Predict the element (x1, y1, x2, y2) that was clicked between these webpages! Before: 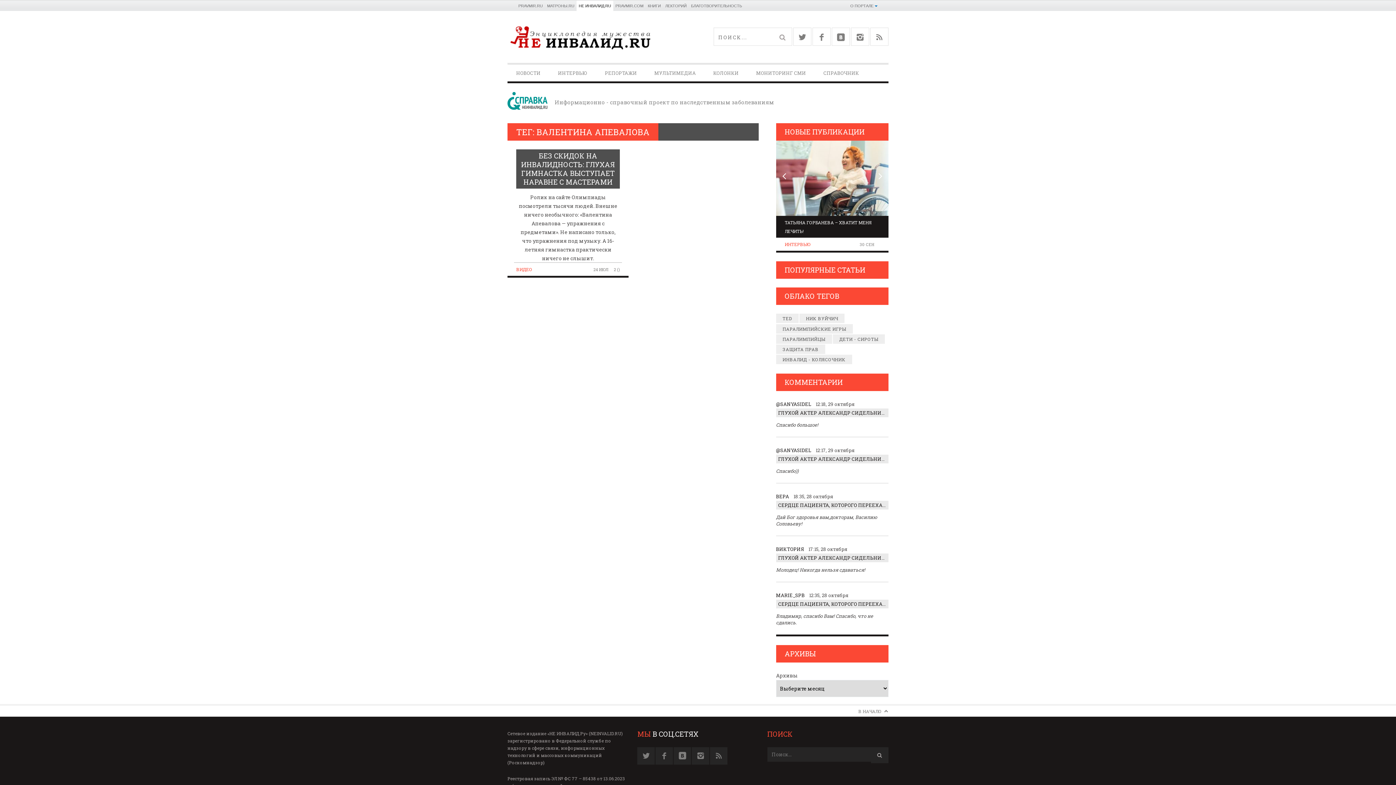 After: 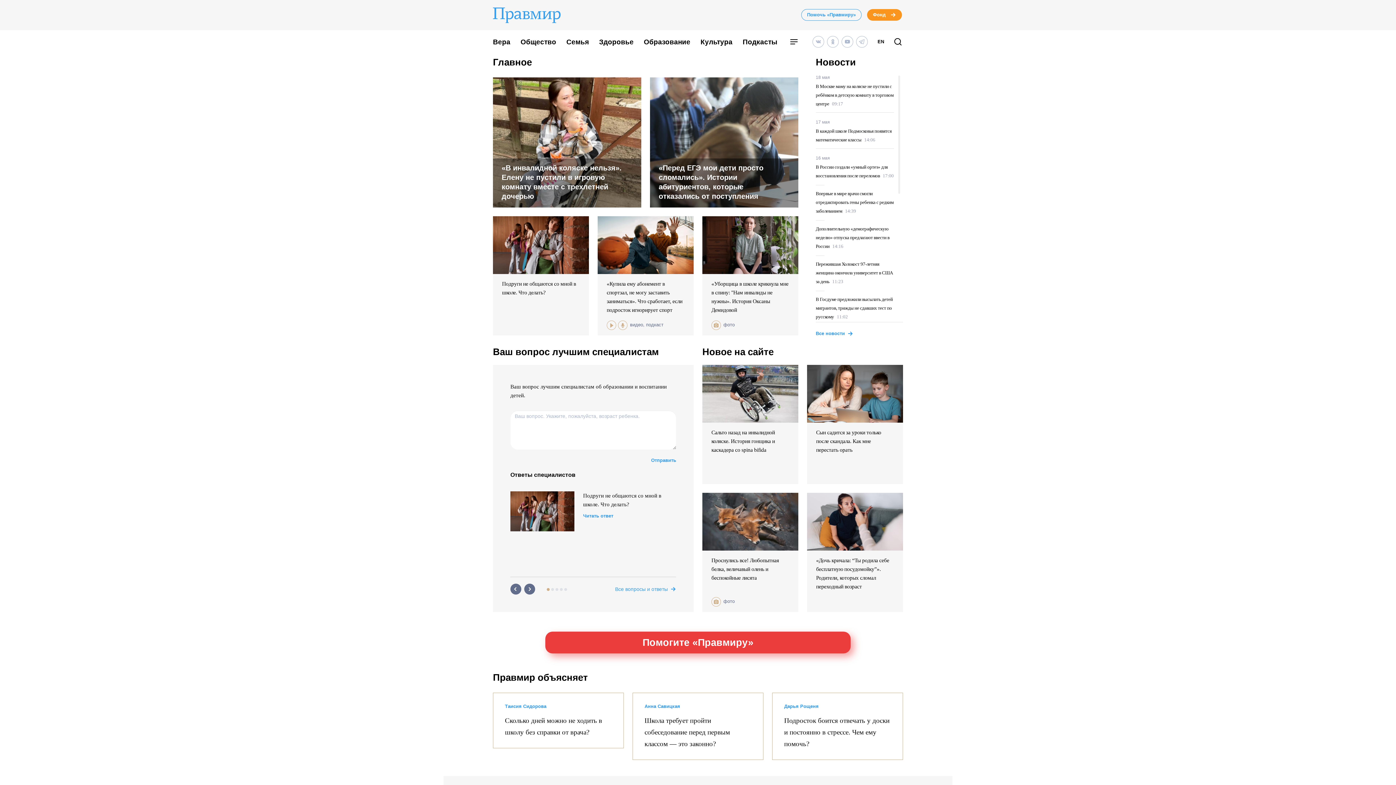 Action: label: PRAVMIR.RU bbox: (518, 3, 542, 8)